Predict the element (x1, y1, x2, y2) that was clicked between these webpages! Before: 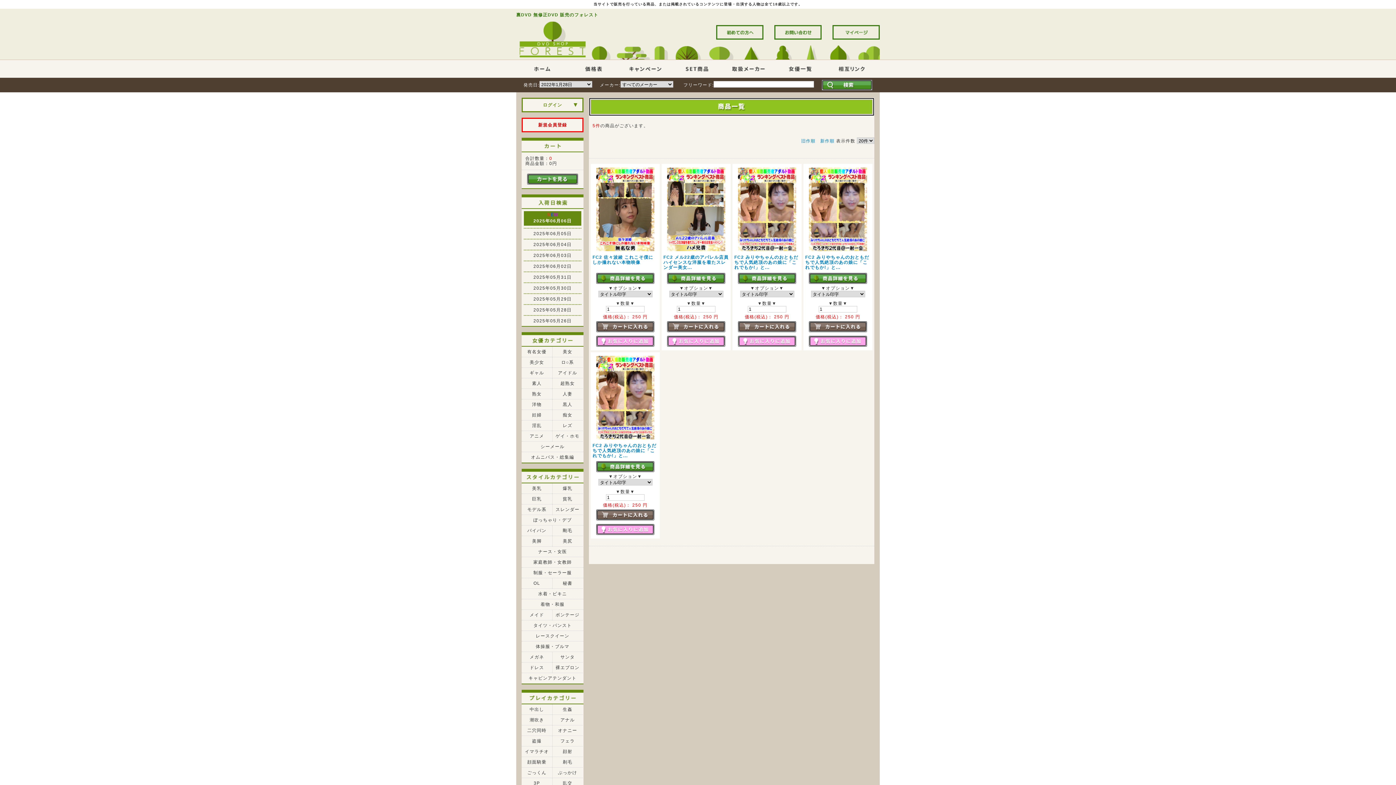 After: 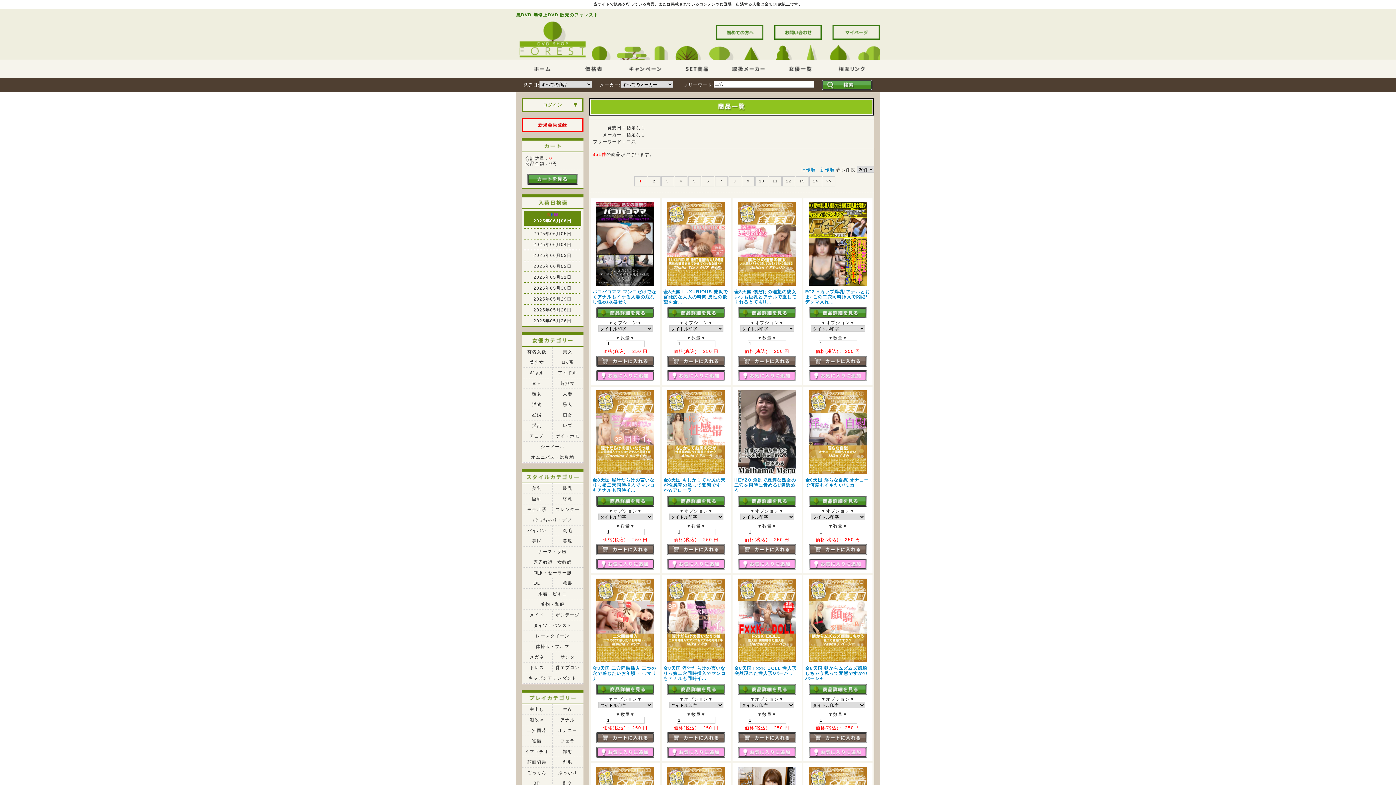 Action: label: 二穴同時 bbox: (521, 725, 552, 736)